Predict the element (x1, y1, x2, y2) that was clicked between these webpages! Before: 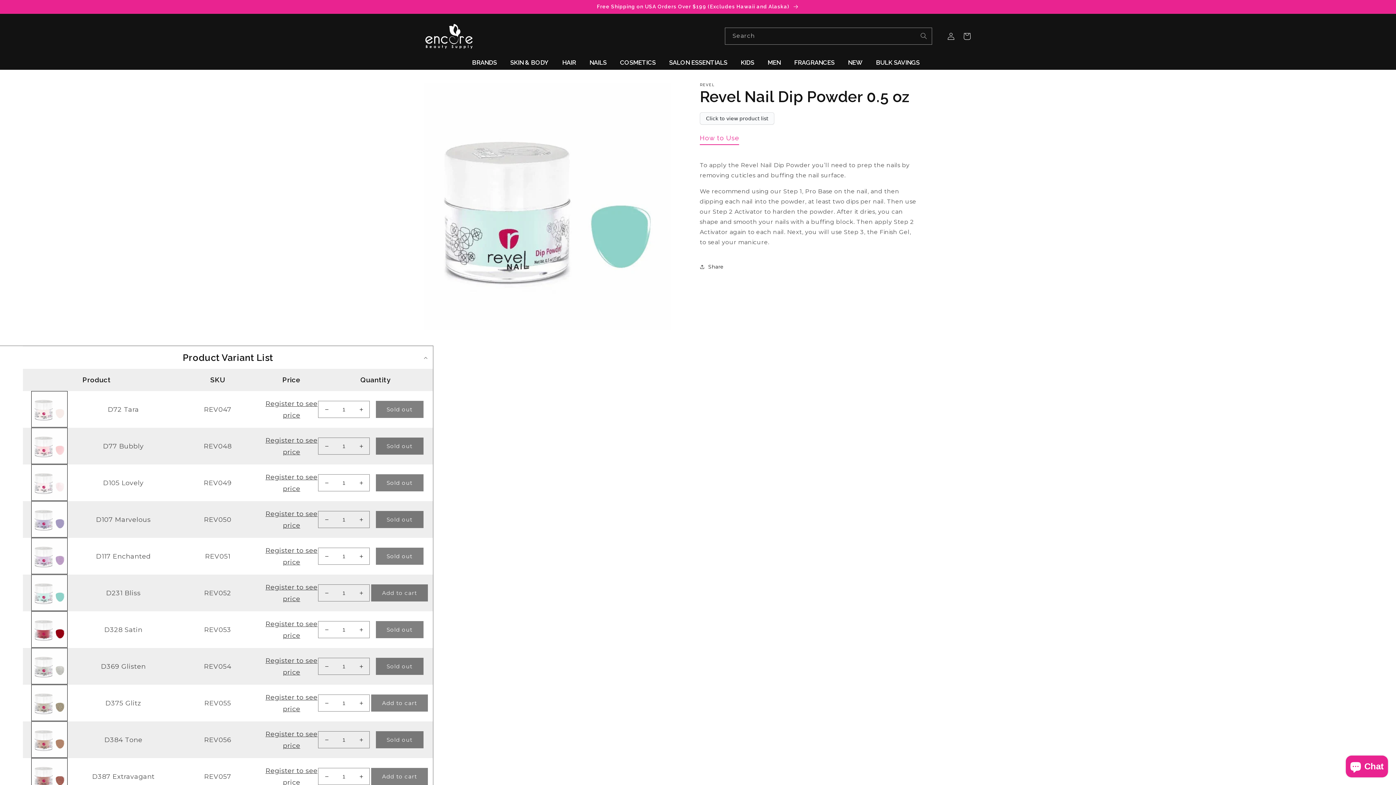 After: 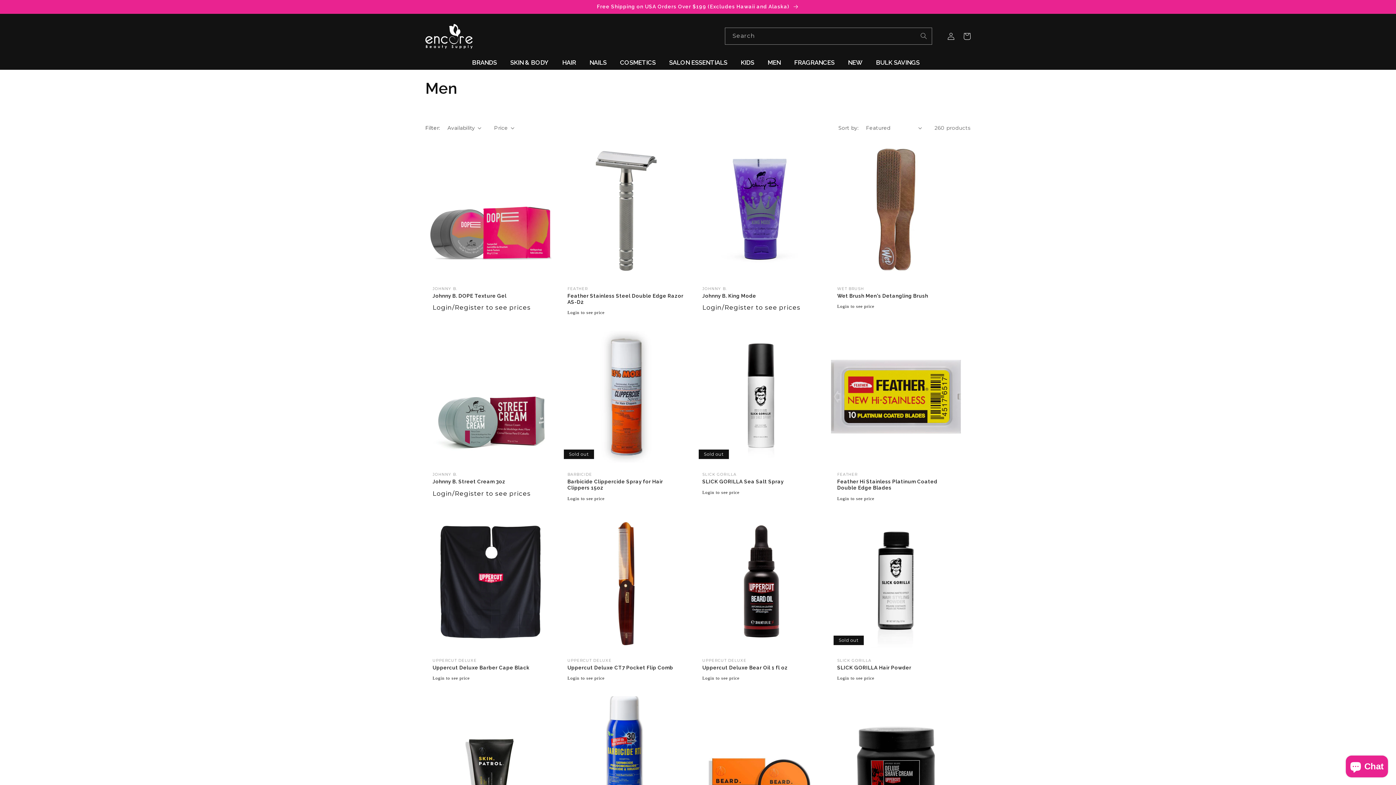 Action: bbox: (761, 55, 787, 69) label: MEN